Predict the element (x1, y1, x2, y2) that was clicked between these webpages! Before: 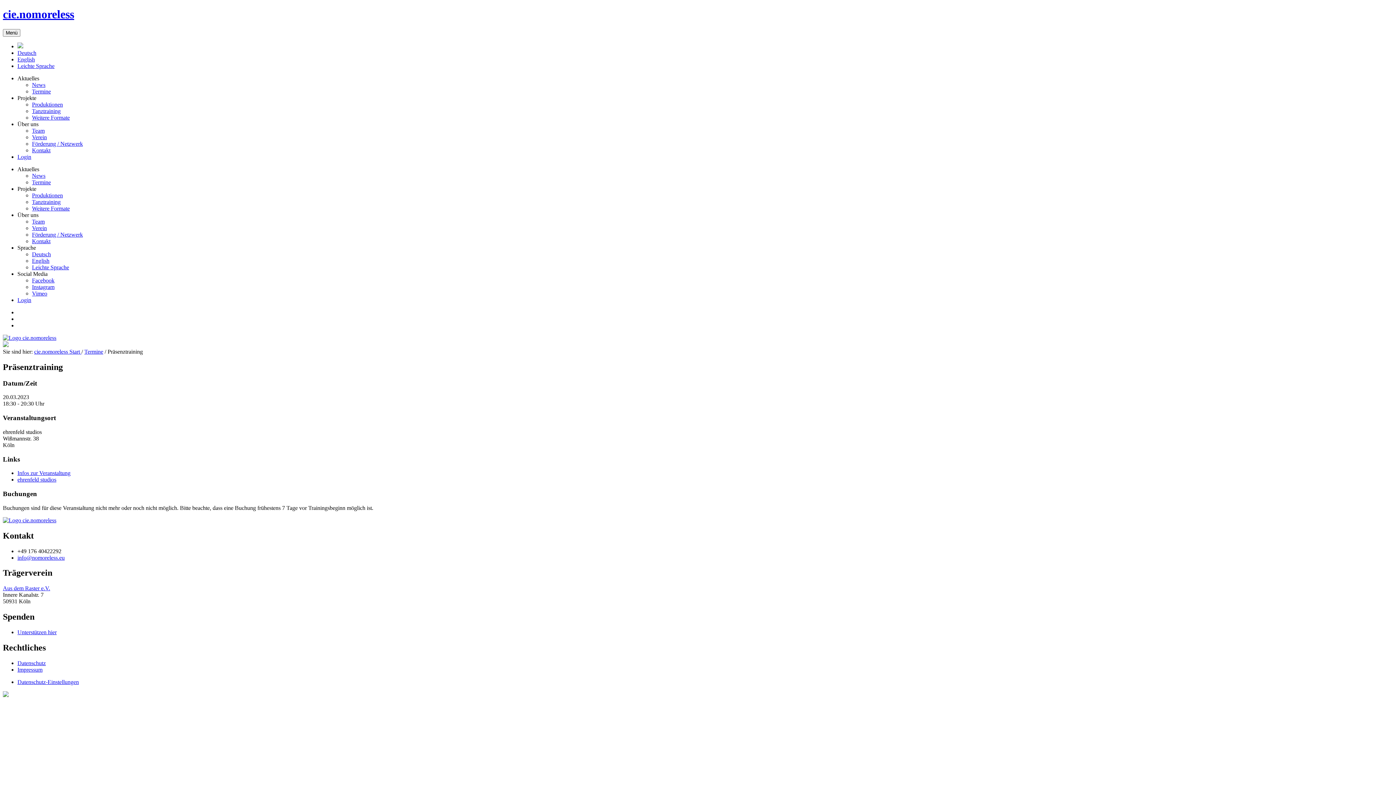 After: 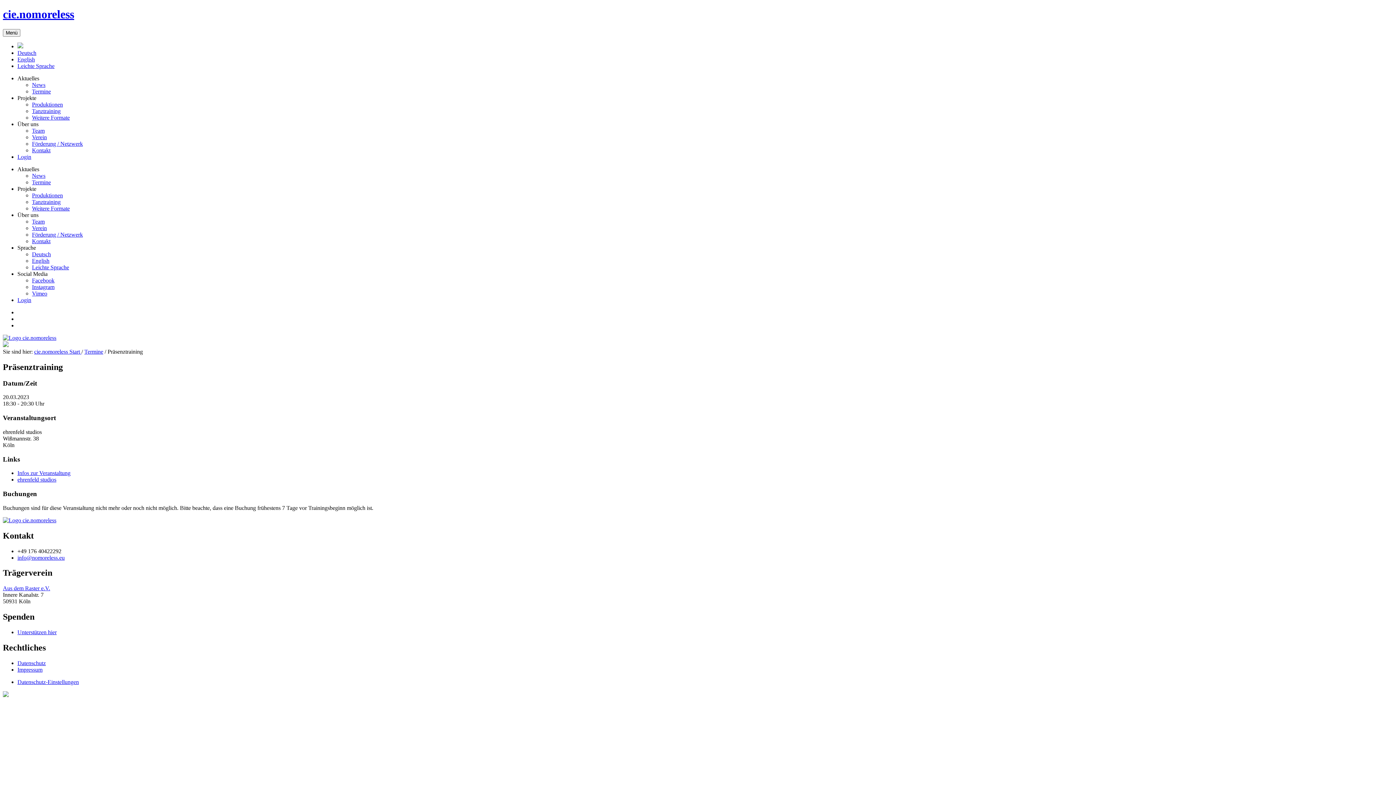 Action: label: Datenschutz-Einstellungen bbox: (17, 679, 78, 685)